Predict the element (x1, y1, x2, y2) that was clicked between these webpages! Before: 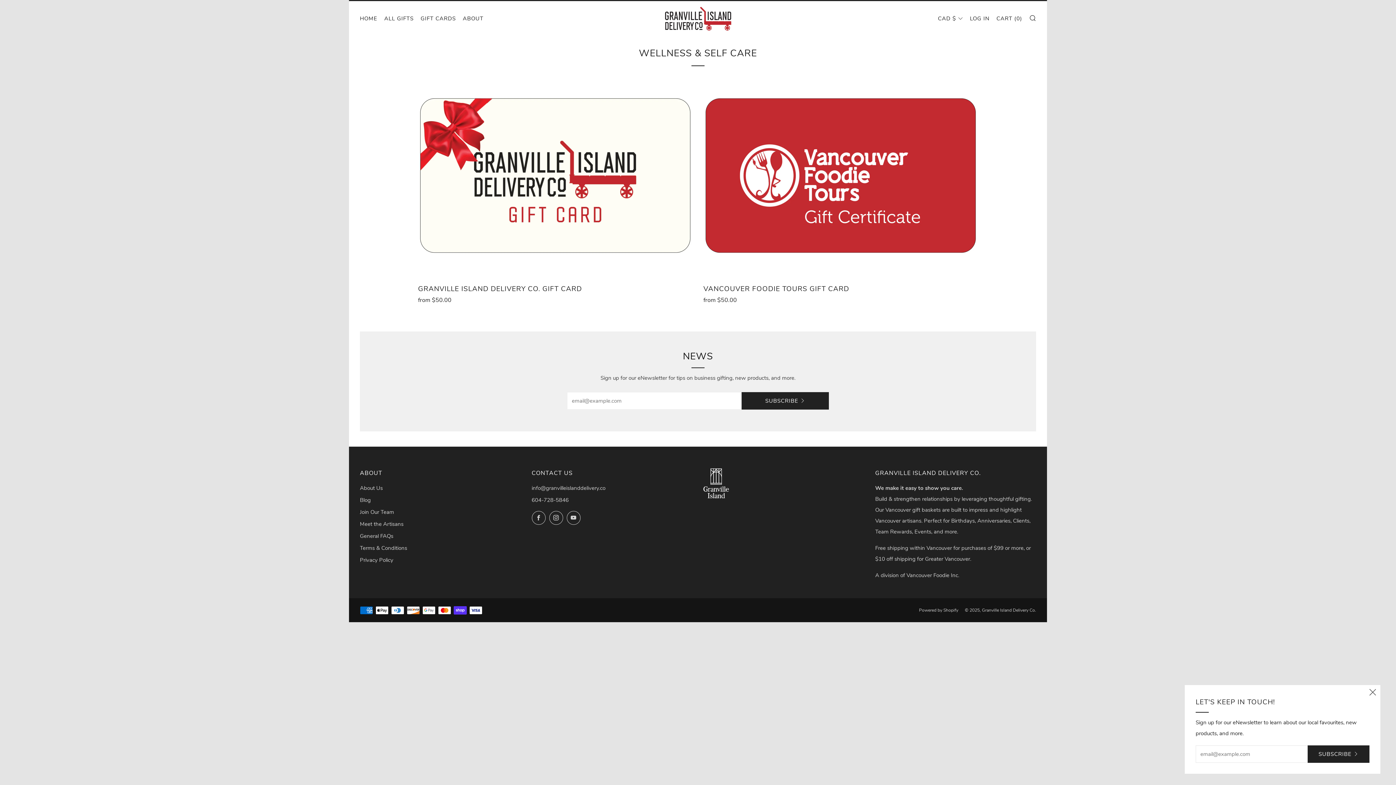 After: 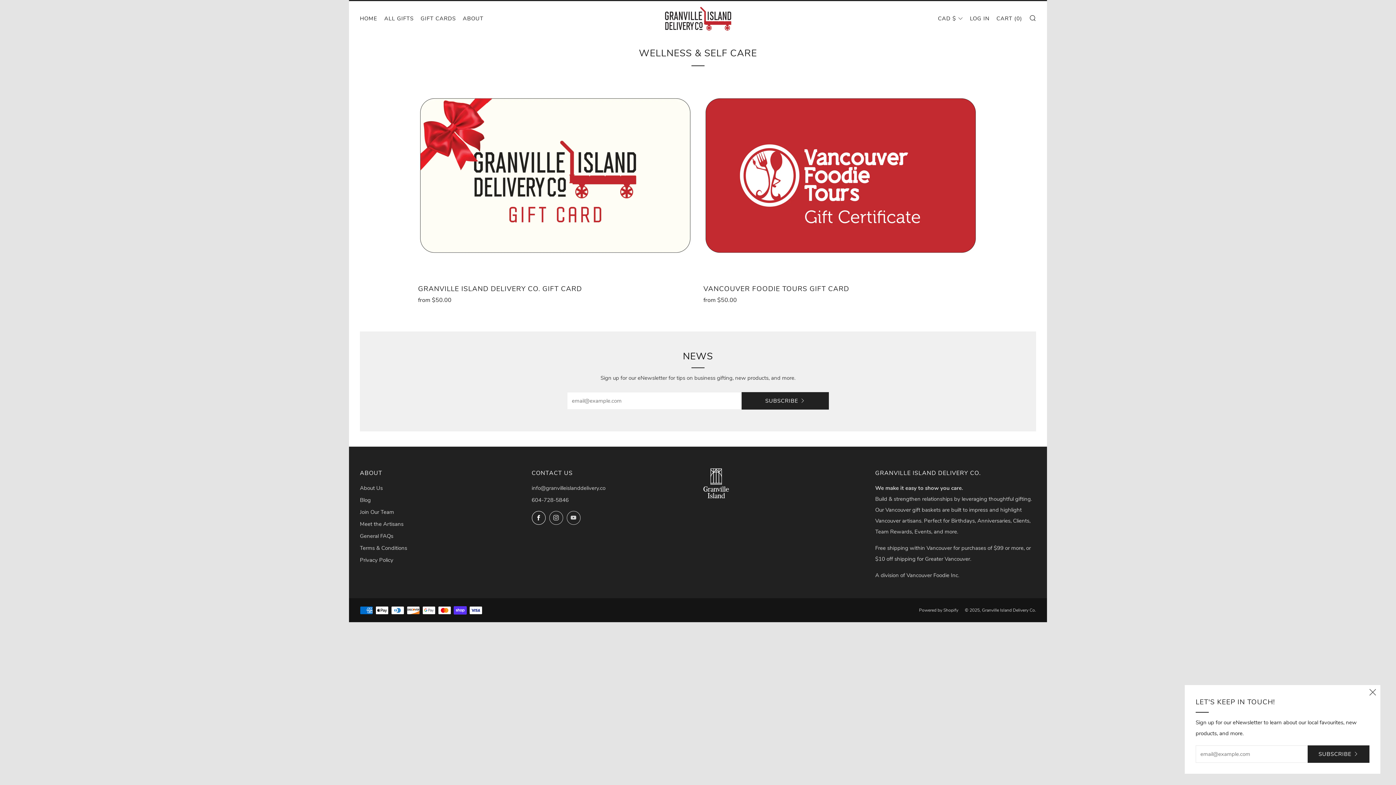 Action: bbox: (531, 511, 545, 525) label: 	
Facebook